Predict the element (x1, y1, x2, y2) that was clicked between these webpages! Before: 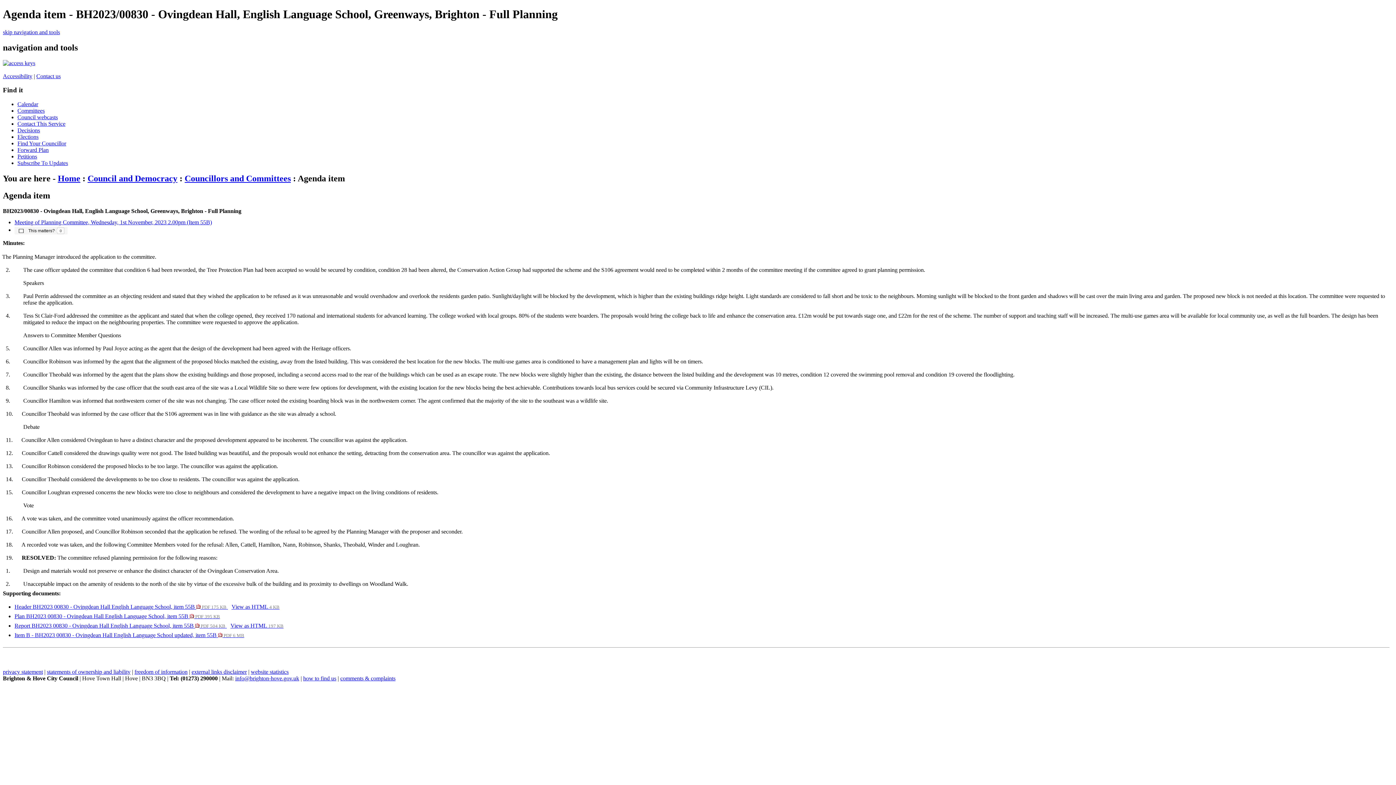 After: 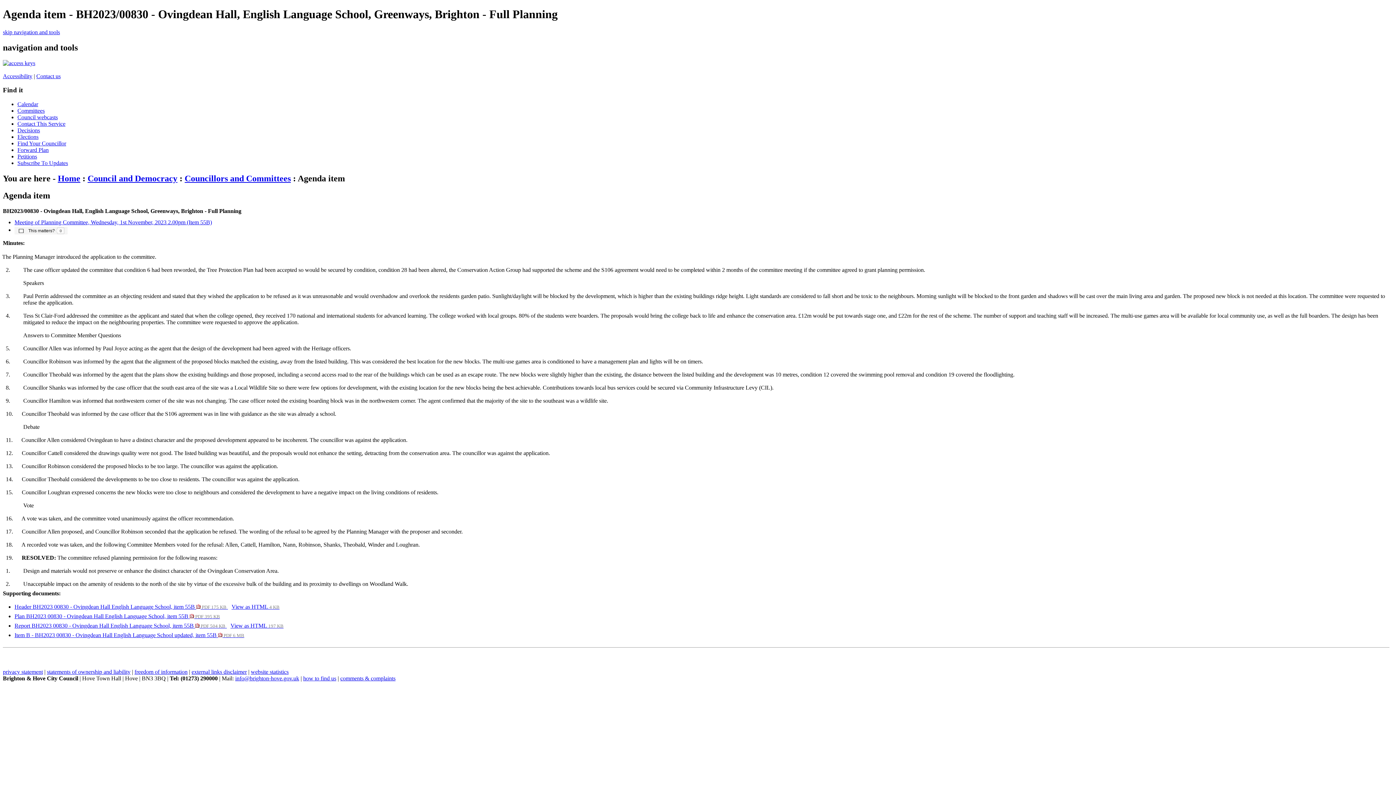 Action: label: Supporting documents: bbox: (2, 590, 1389, 596)